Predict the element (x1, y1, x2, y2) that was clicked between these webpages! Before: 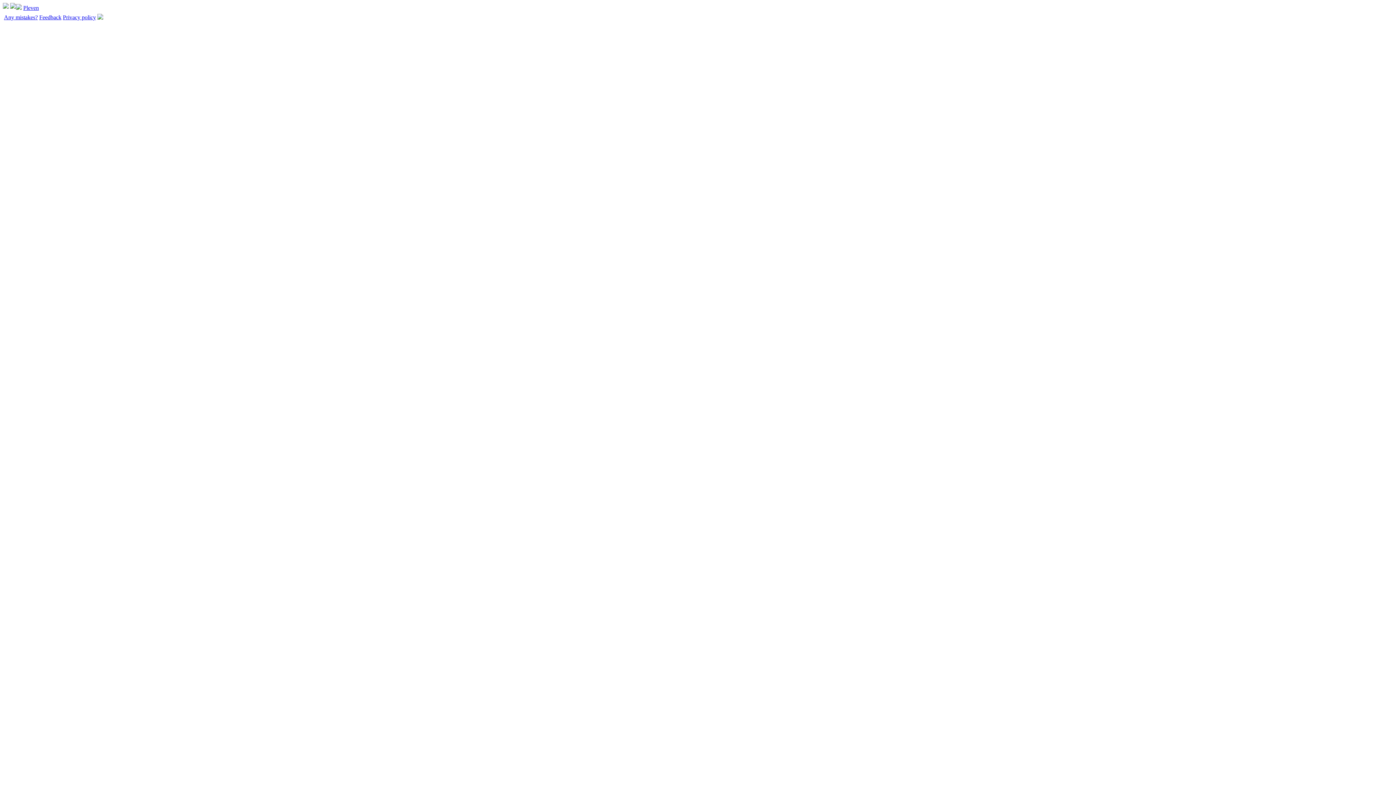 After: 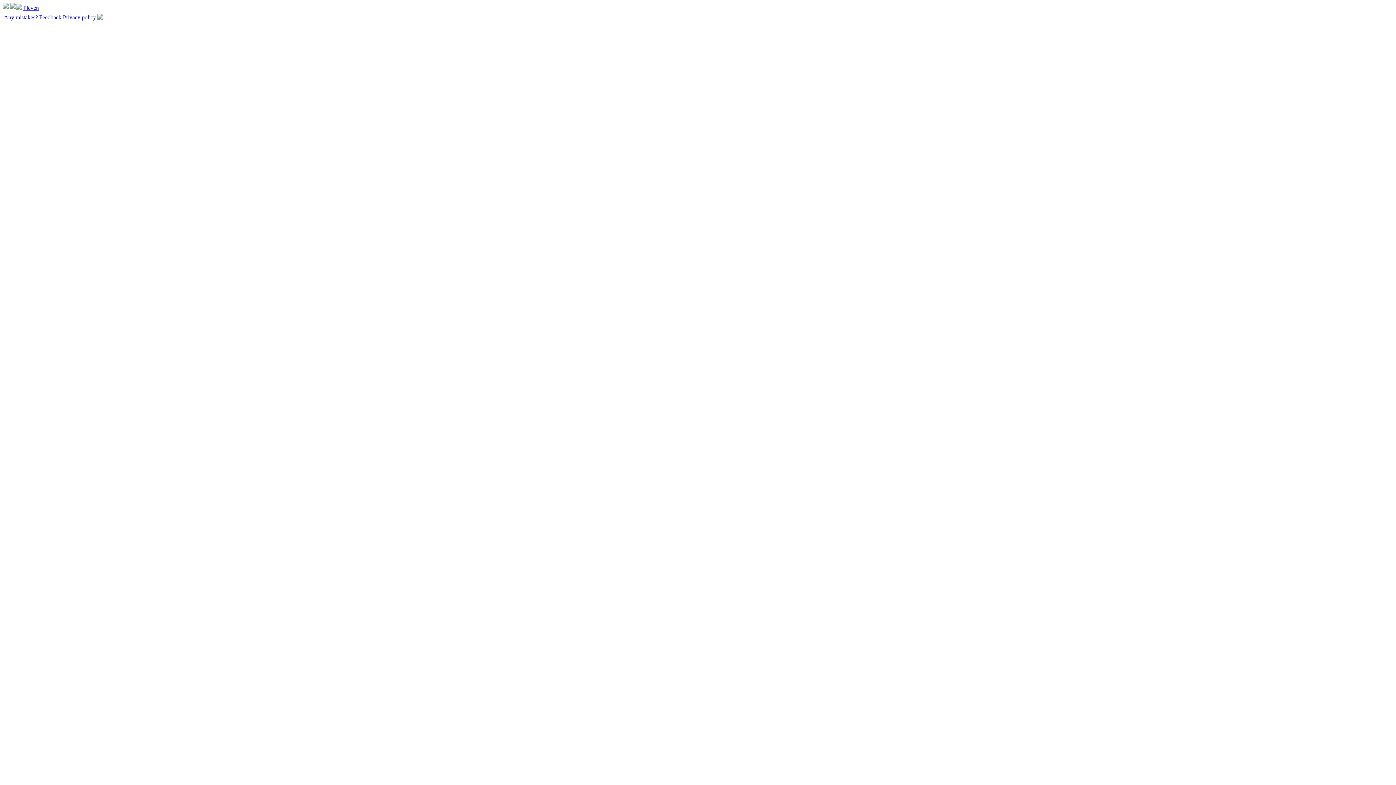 Action: label: Feedback bbox: (39, 14, 61, 20)